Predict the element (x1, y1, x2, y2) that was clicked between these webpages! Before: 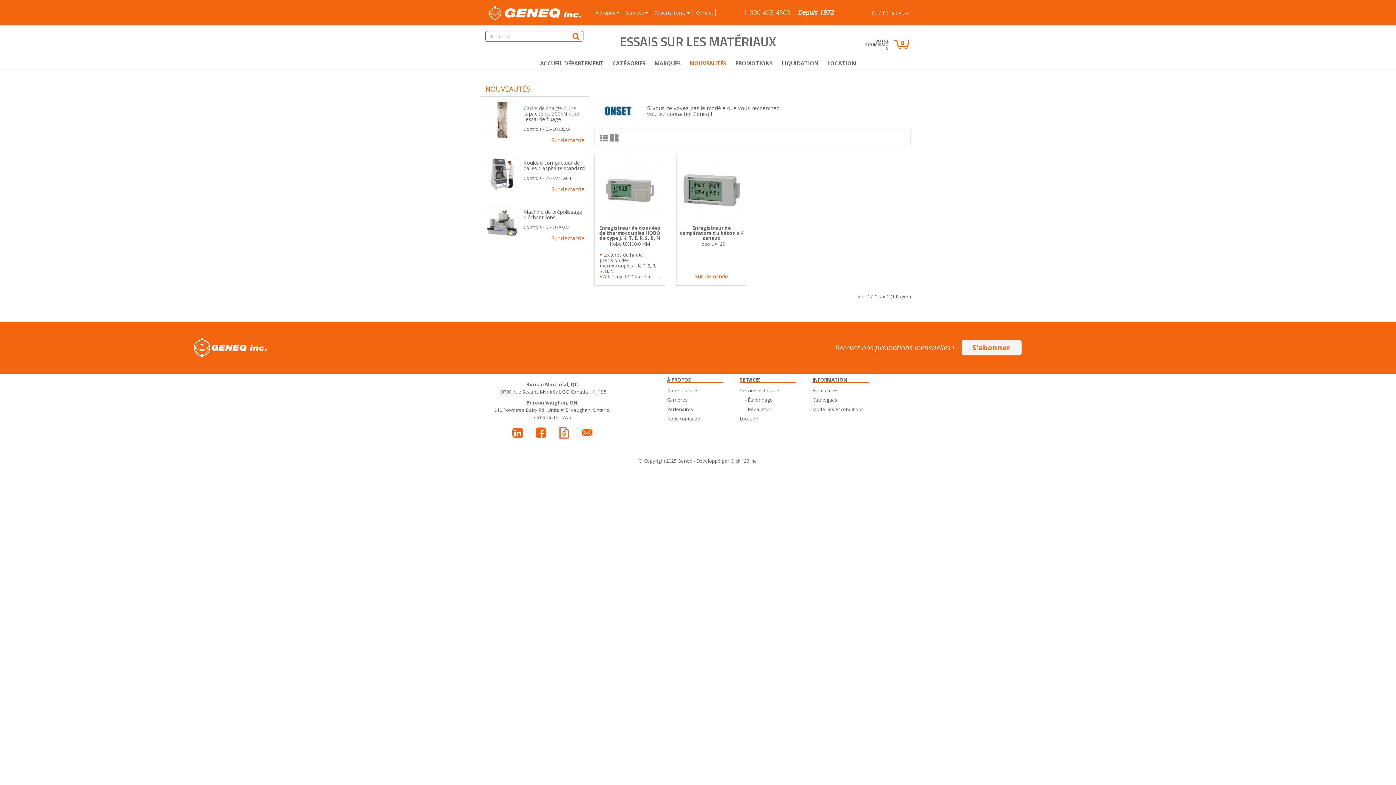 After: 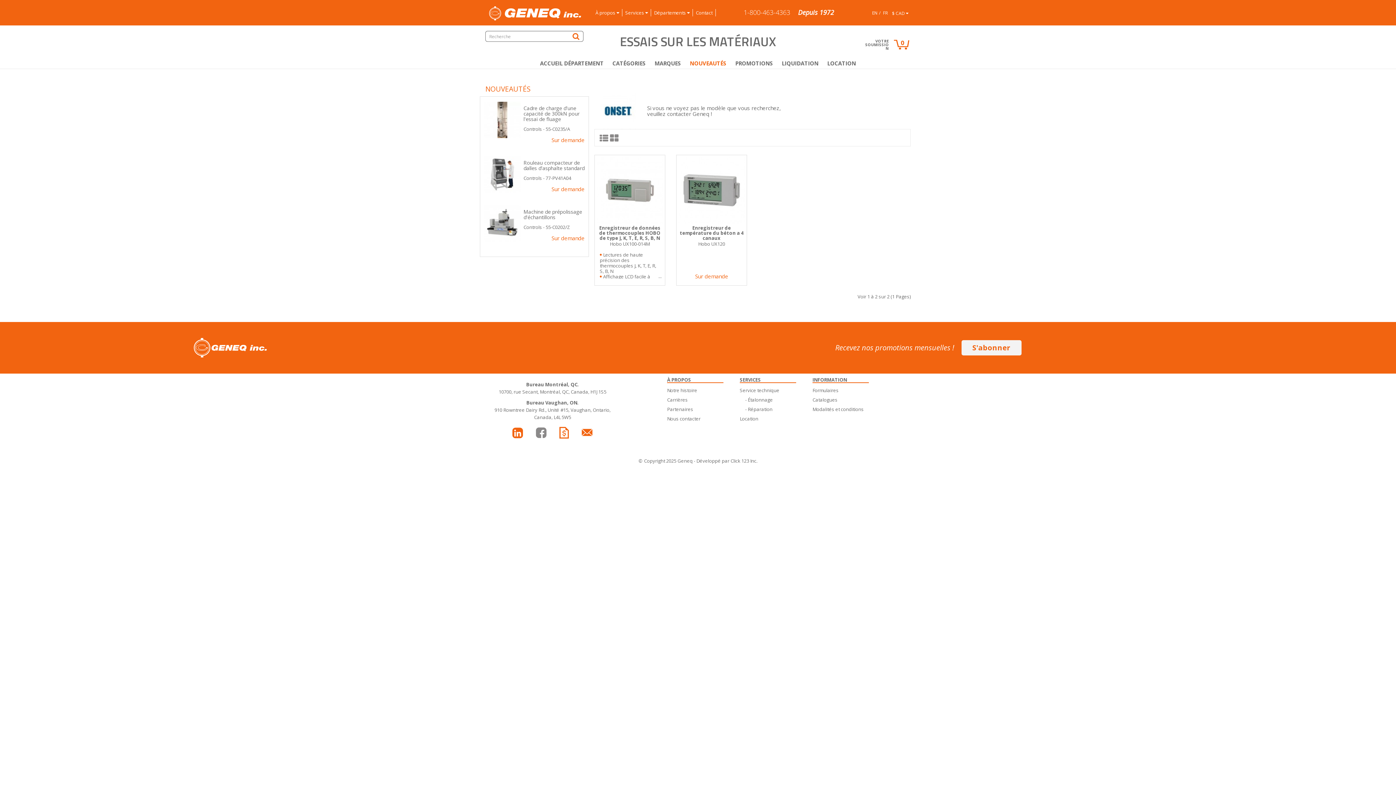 Action: bbox: (533, 426, 549, 440)